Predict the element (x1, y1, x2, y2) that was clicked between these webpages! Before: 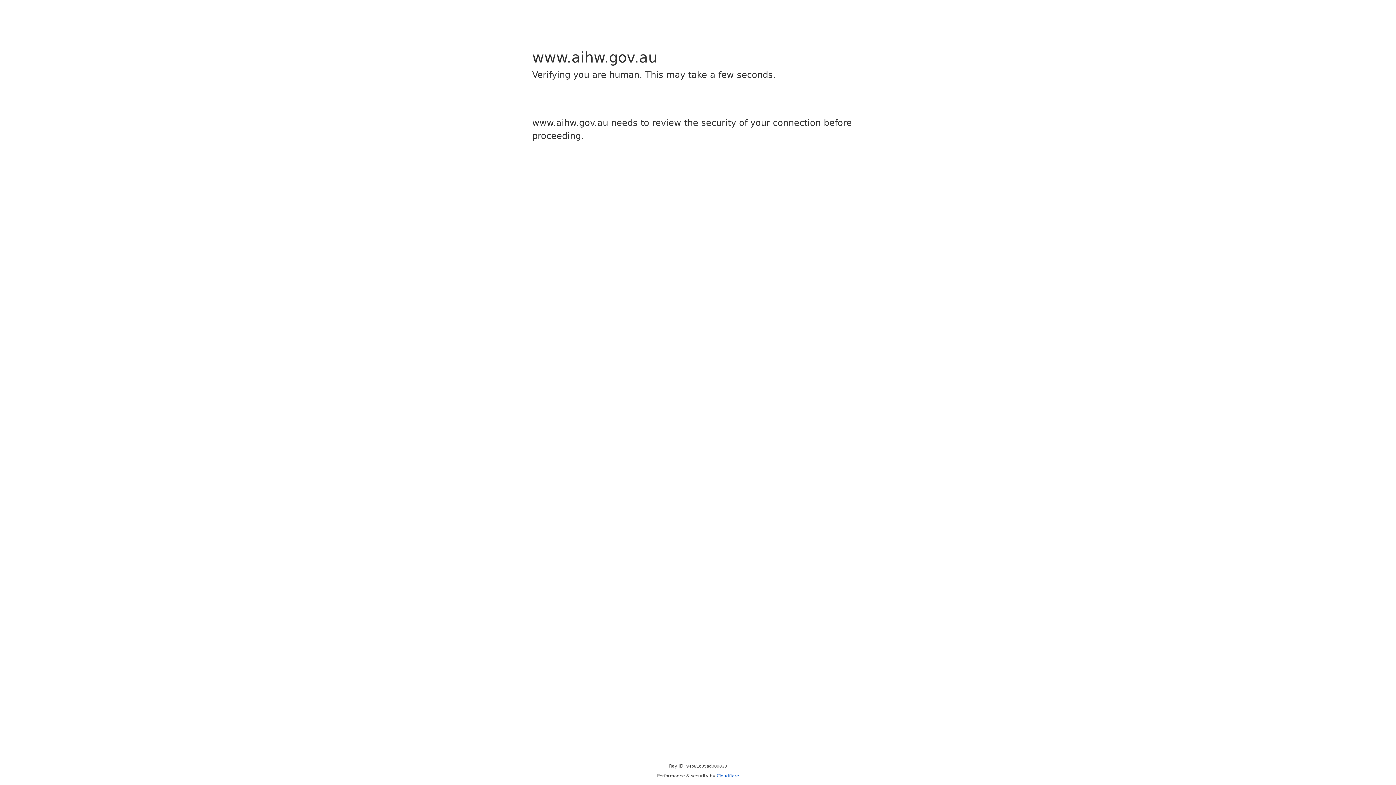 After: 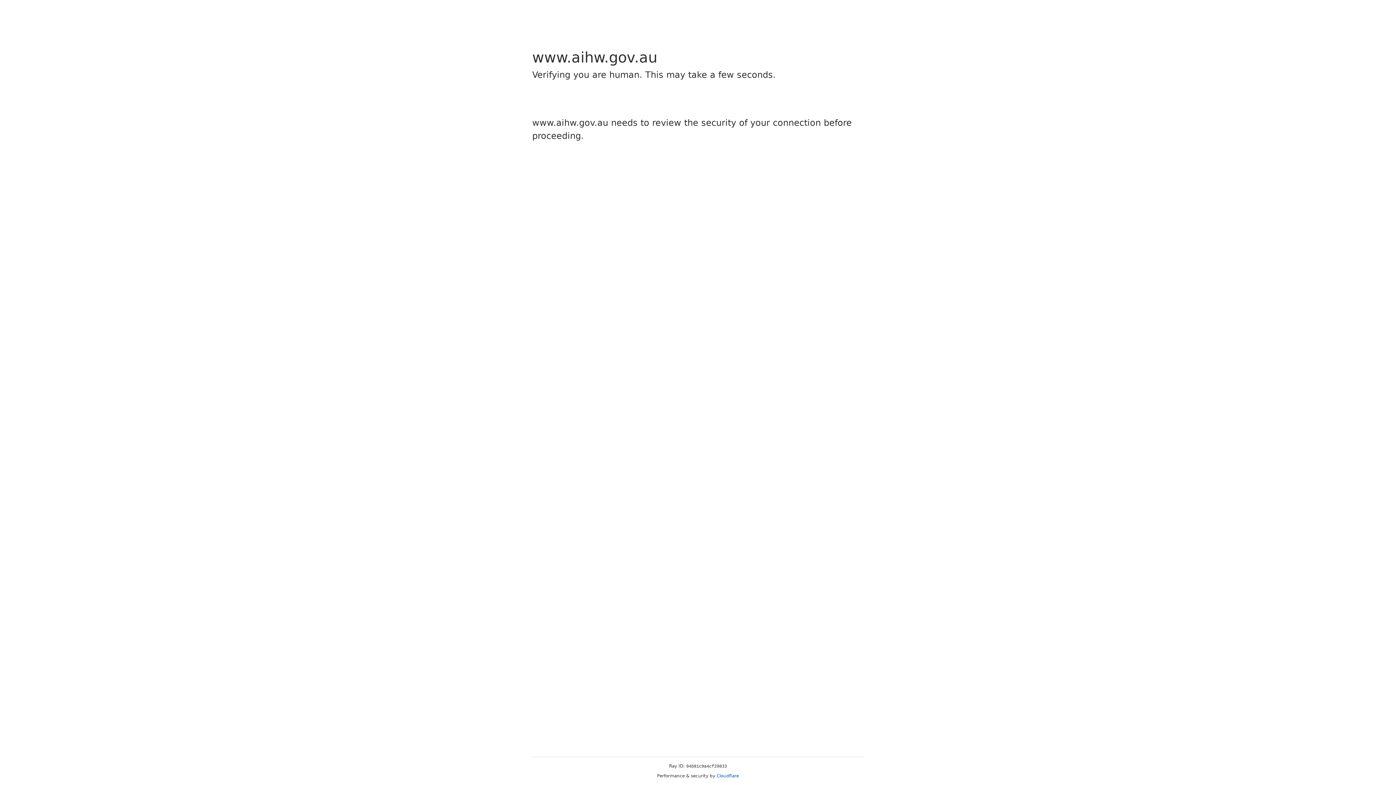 Action: label: Cloudflare bbox: (716, 773, 739, 778)